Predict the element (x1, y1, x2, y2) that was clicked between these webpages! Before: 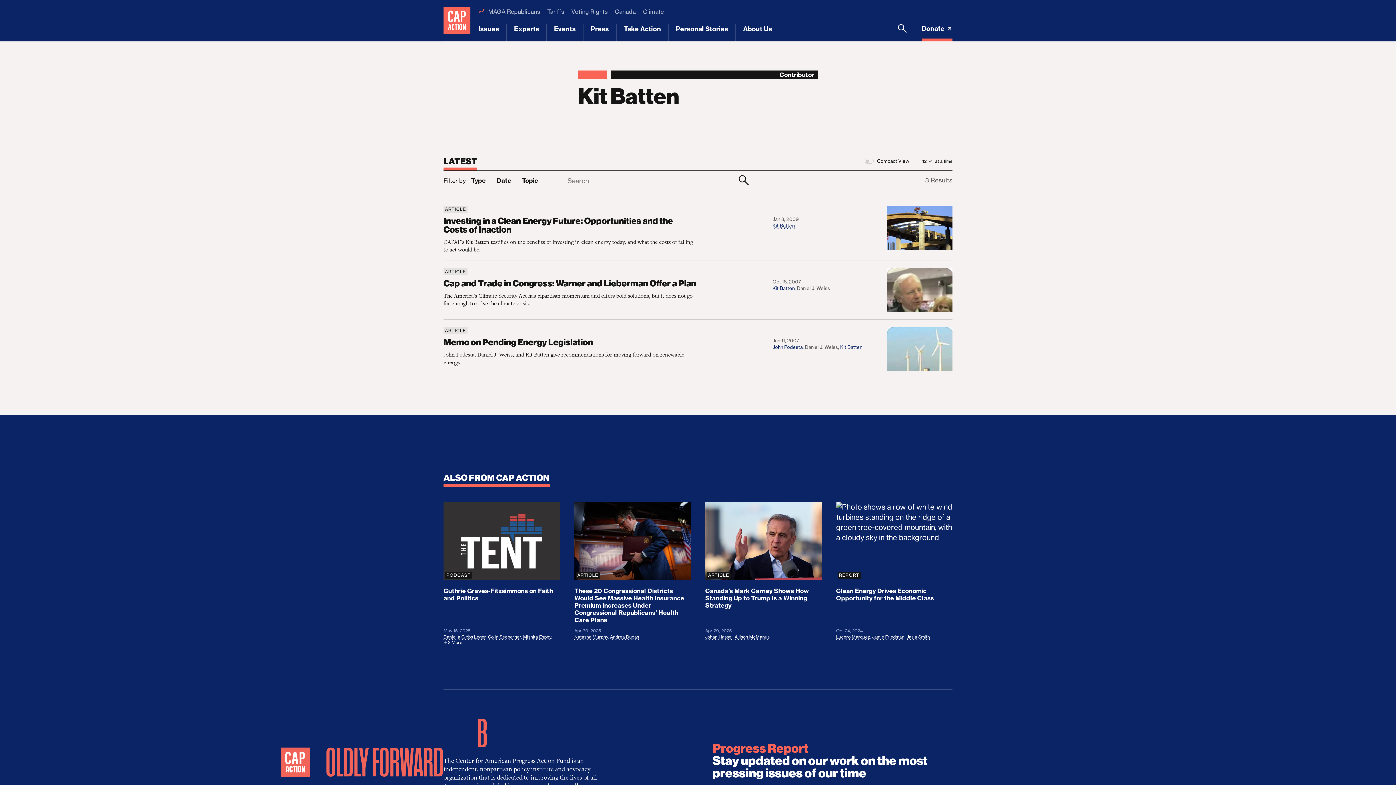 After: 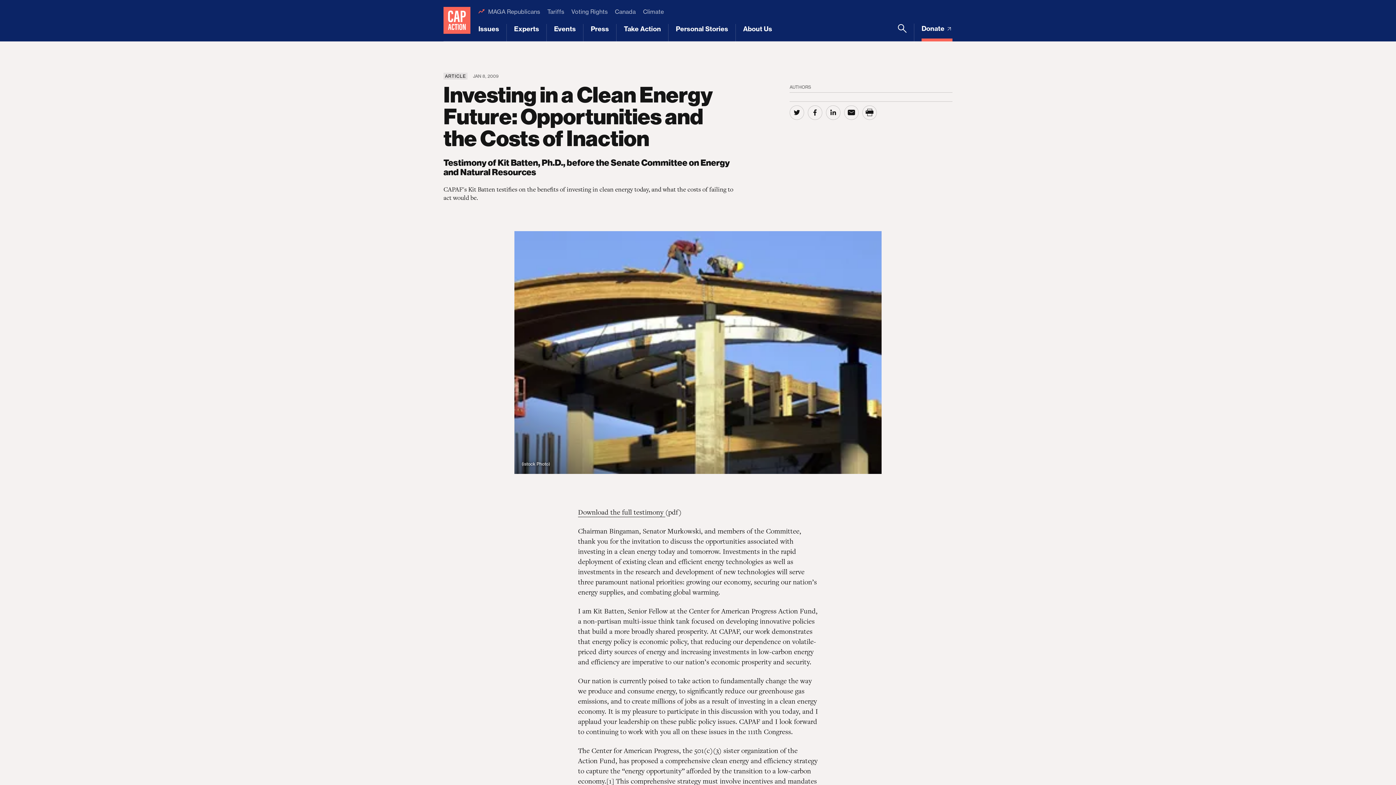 Action: bbox: (446, 209, 950, 249) label: Investing in a Clean Energy Future: Opportunities and the Costs of Inaction